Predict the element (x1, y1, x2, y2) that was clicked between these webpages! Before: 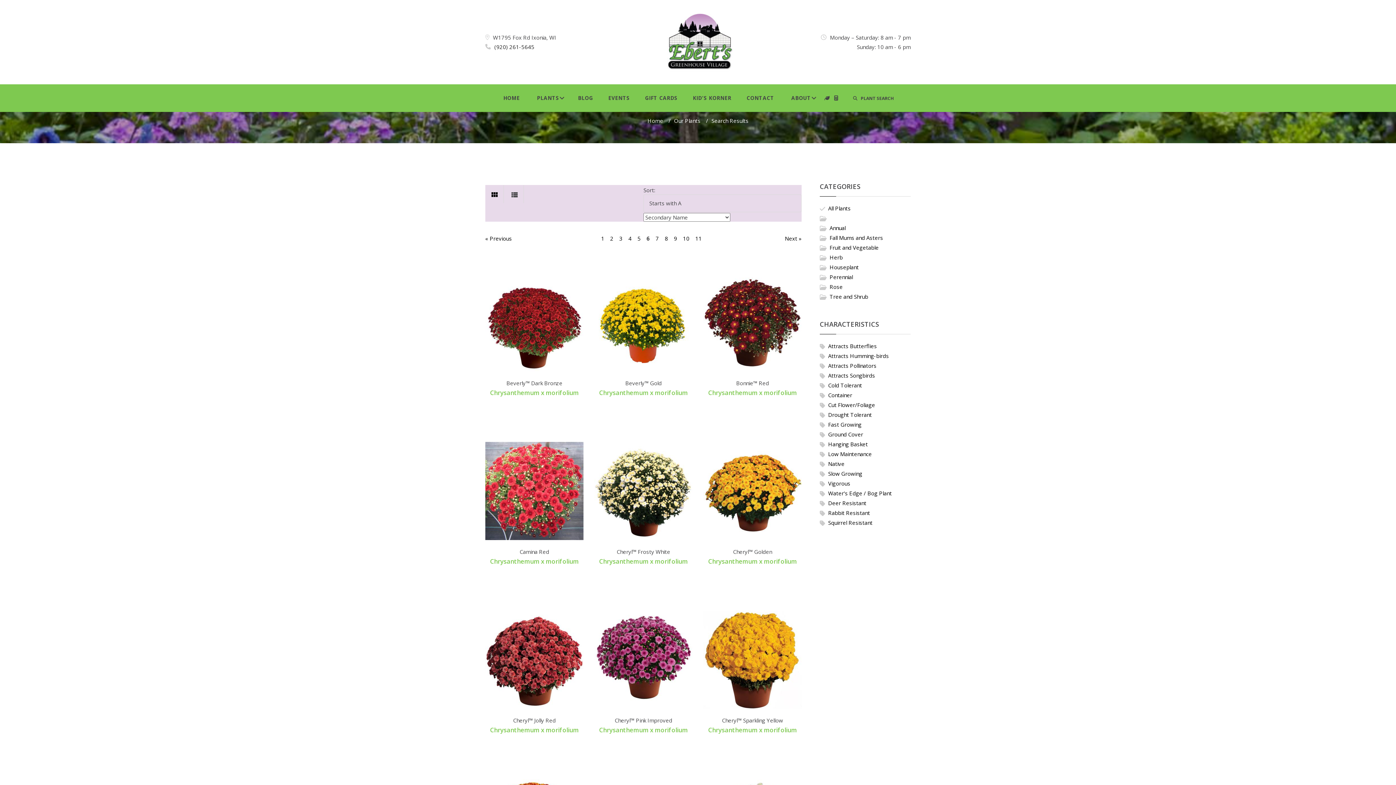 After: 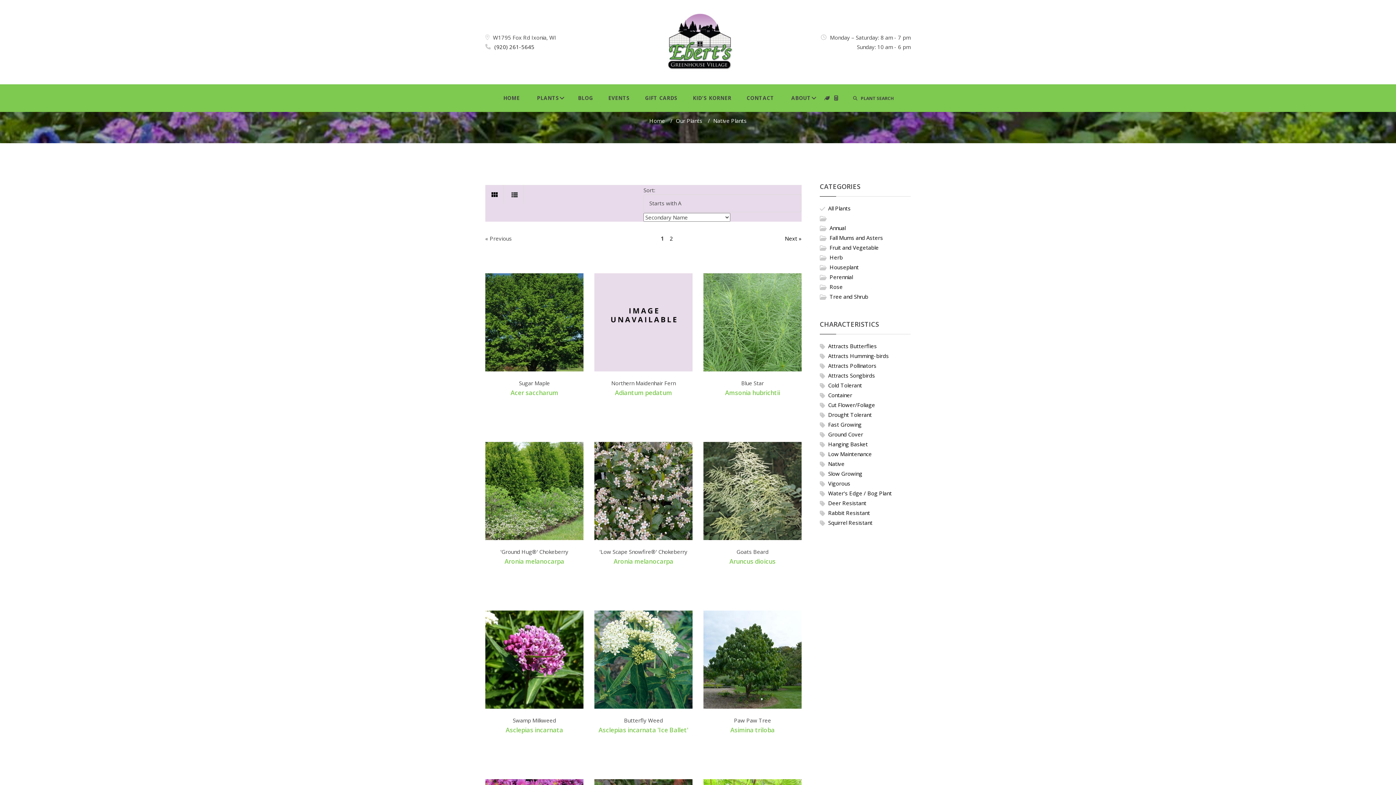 Action: label: Native bbox: (828, 460, 844, 467)